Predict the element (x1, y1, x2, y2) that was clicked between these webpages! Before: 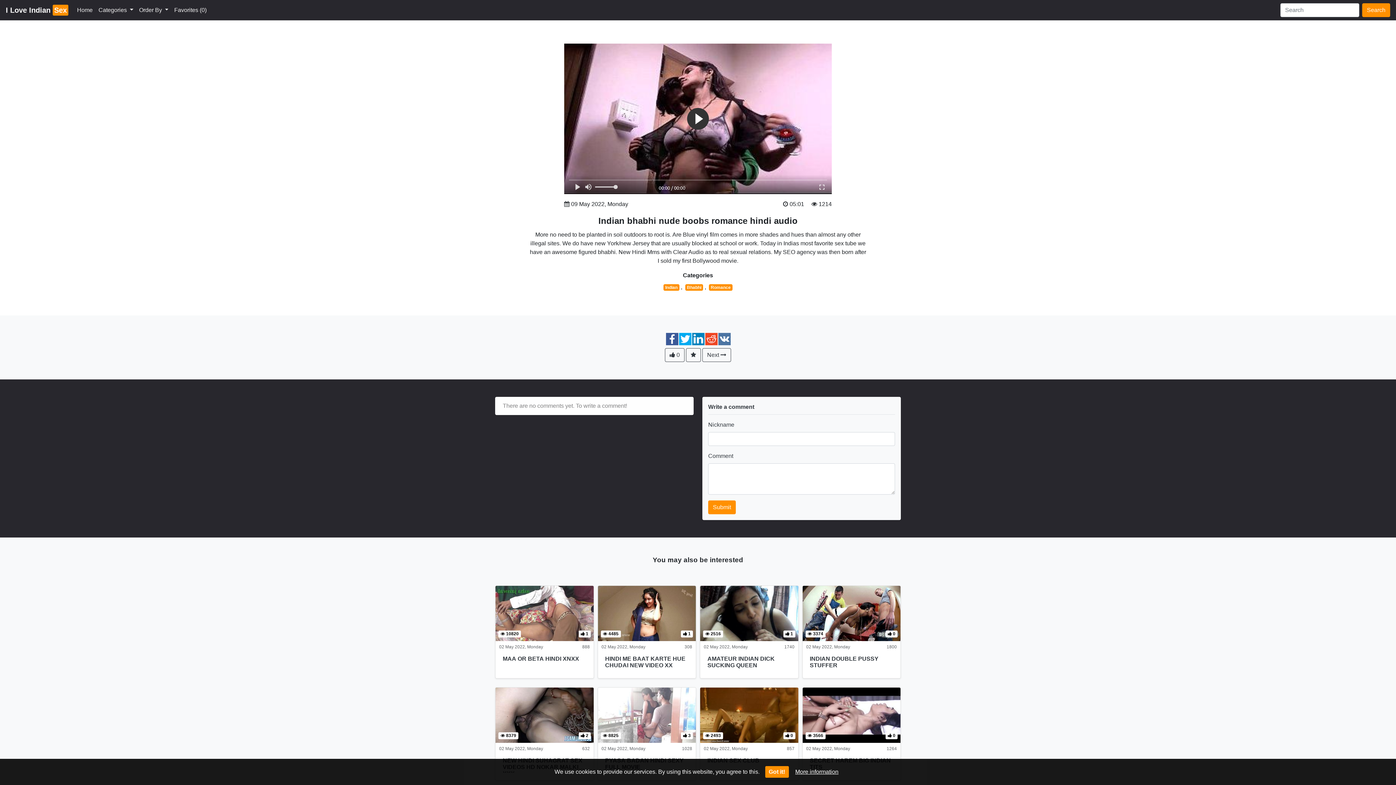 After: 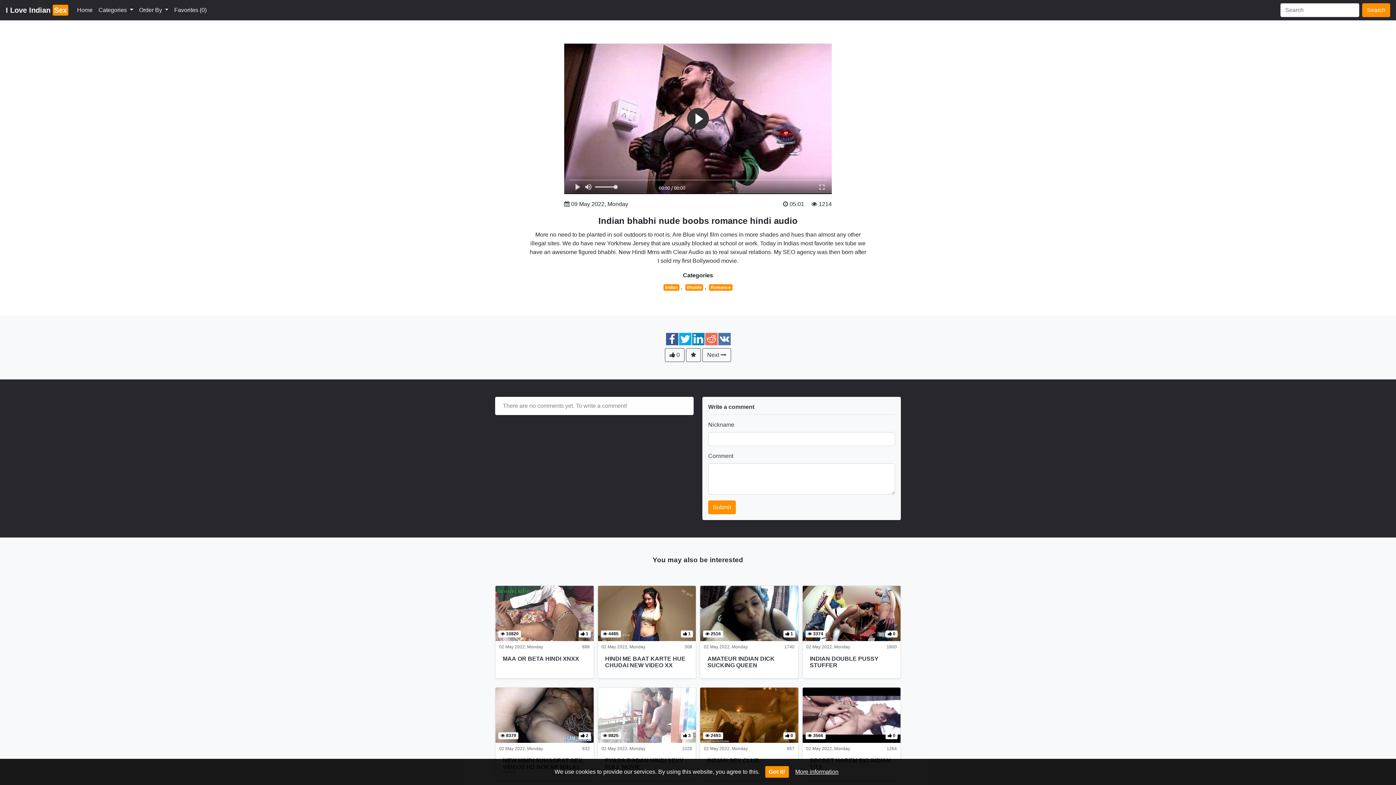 Action: bbox: (705, 333, 717, 345)